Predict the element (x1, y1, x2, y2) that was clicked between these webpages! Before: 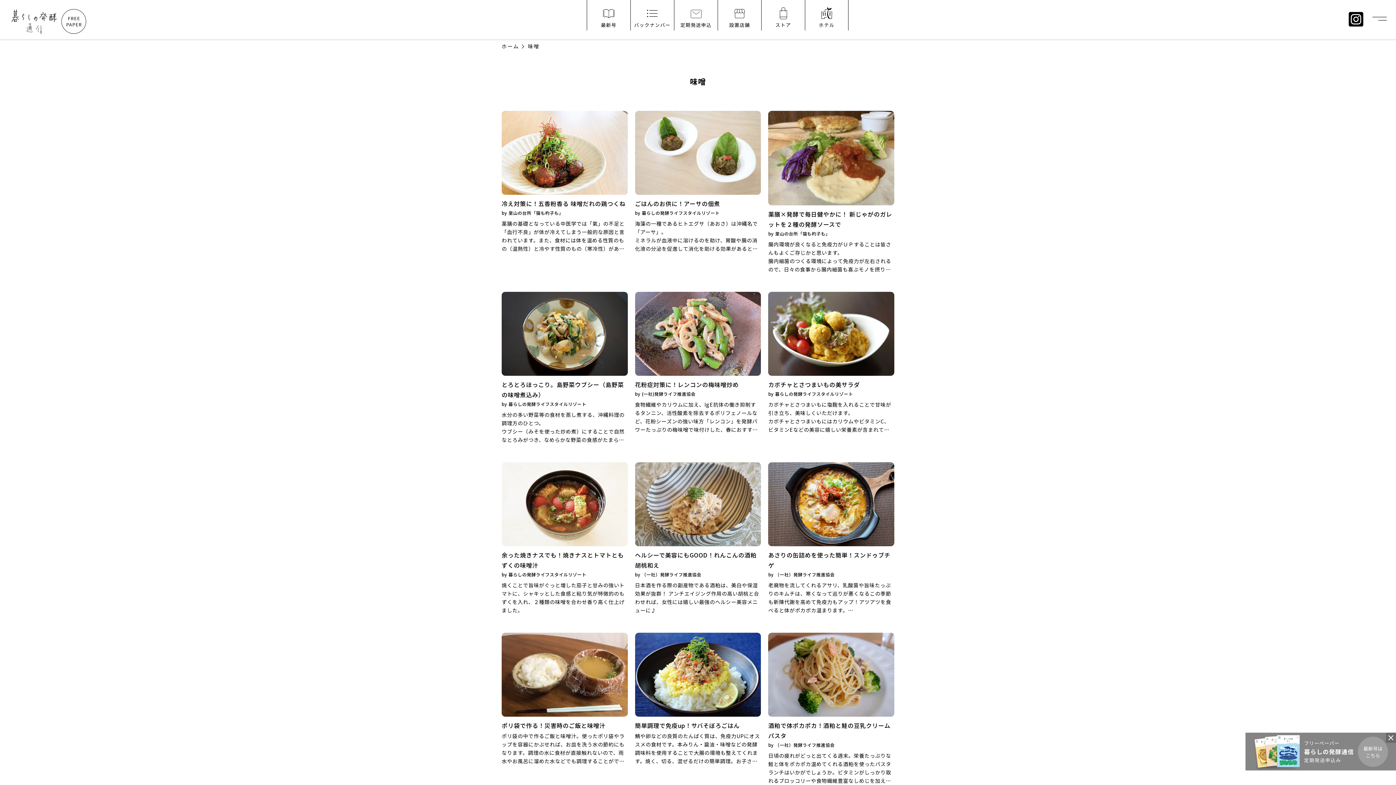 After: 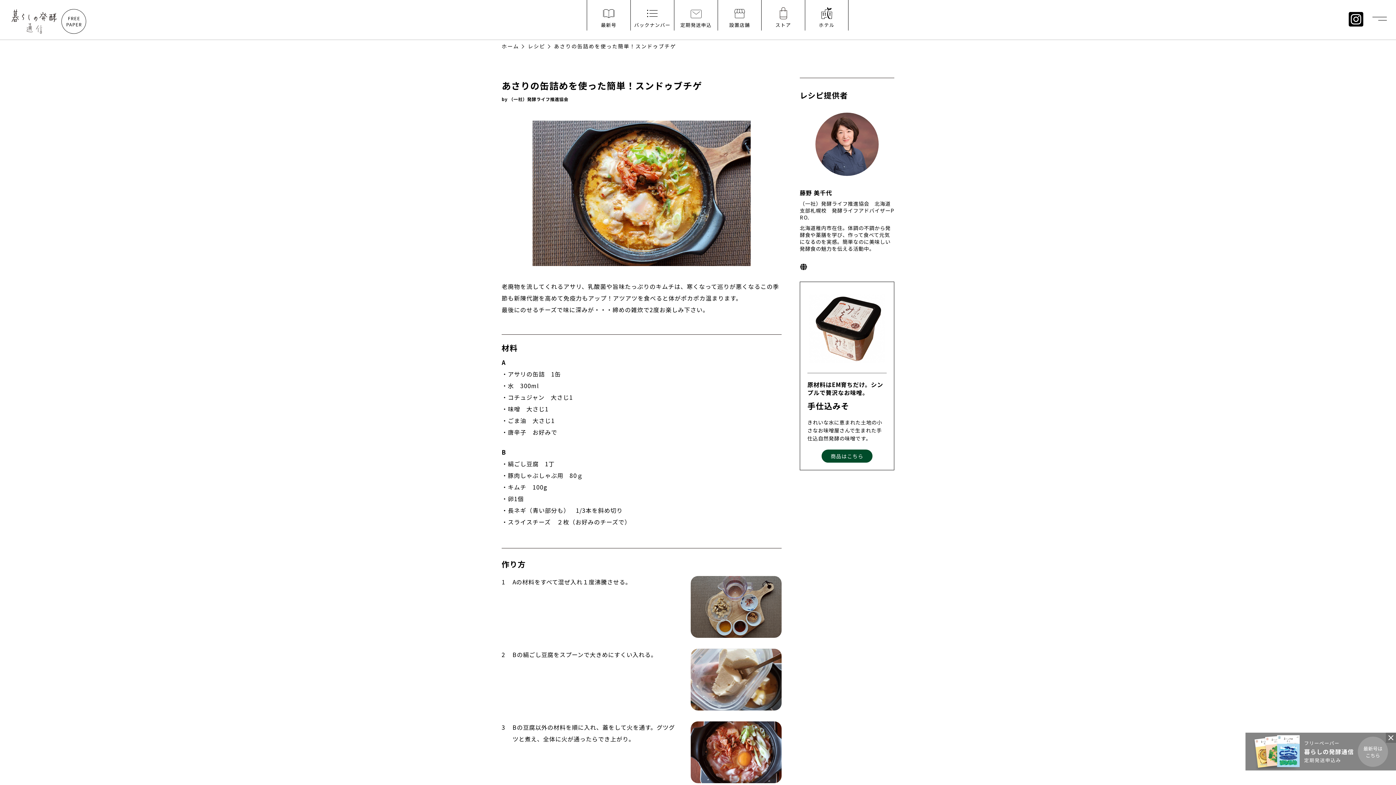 Action: label: あさりの缶詰めを使った簡単！スンドゥブチゲ
by （一社）発酵ライフ推進協会

老廃物を流してくれるアサリ、乳酸菌や旨味たっぷりのキムチは、寒くなって巡りが悪くなるこの季節も新陳代謝を高めて免疫力もアップ！アツアツを食べると体がポカポカ温まります。
最後にのせるチーズで味に深みが・・・締めの雑炊で2度お楽しみ下さい。 bbox: (768, 462, 894, 618)